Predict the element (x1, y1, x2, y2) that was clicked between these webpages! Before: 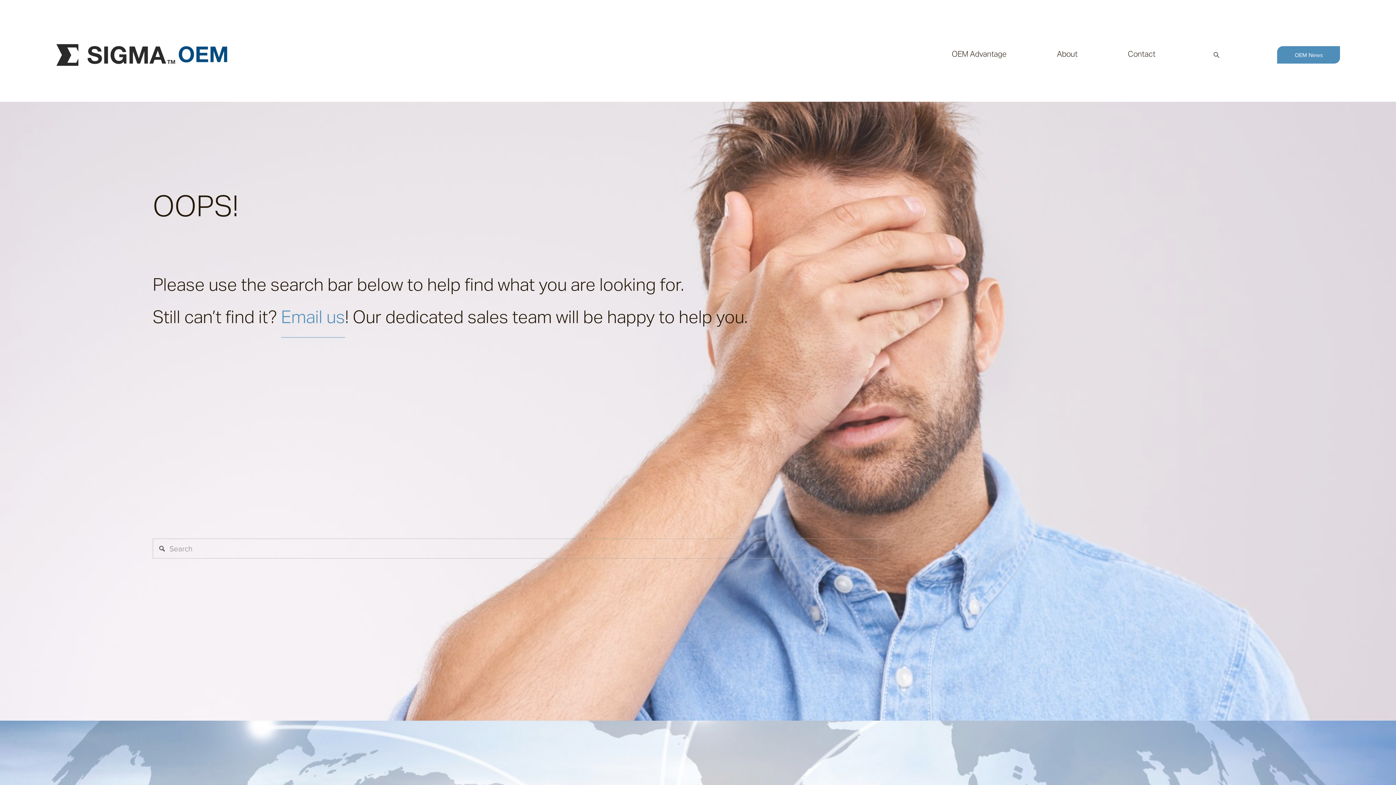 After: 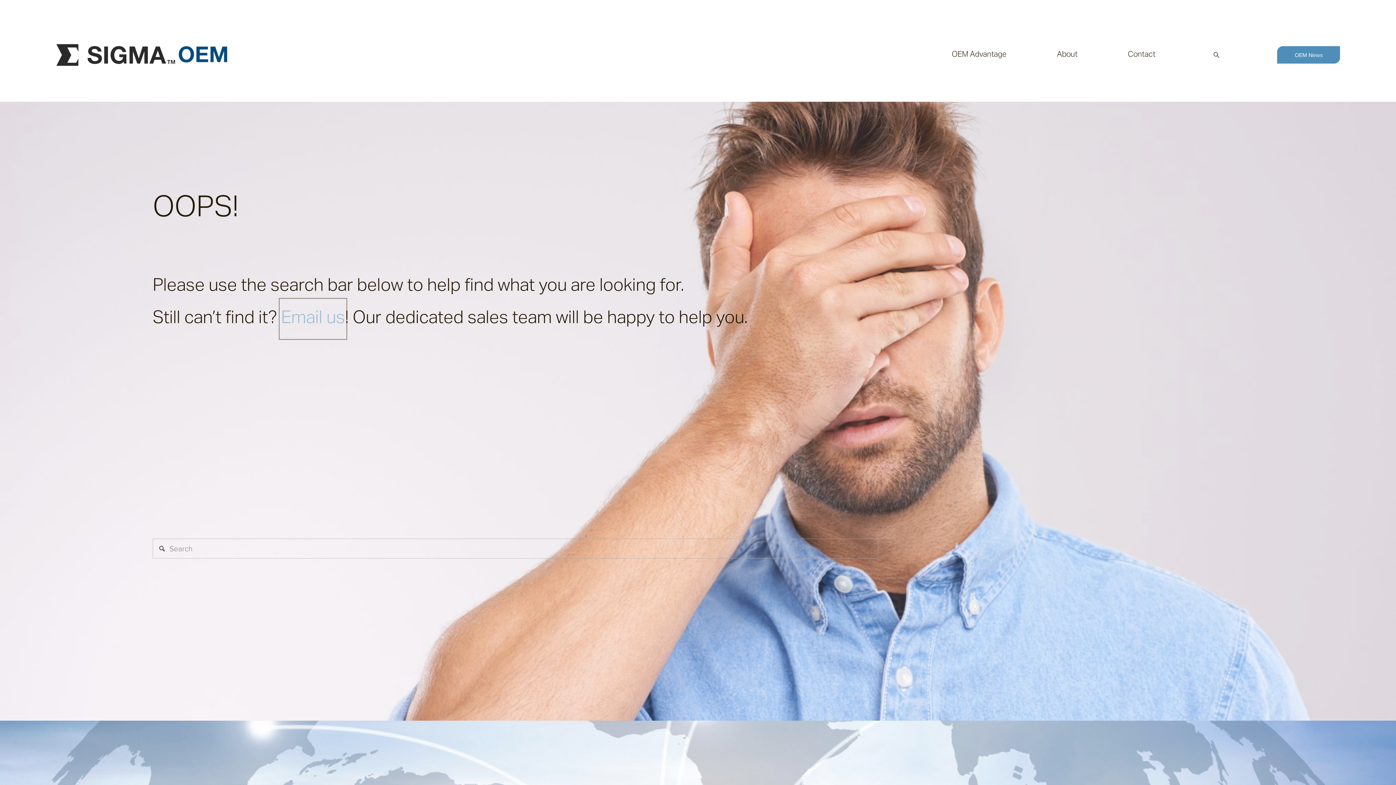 Action: label: Email us bbox: (281, 300, 345, 337)